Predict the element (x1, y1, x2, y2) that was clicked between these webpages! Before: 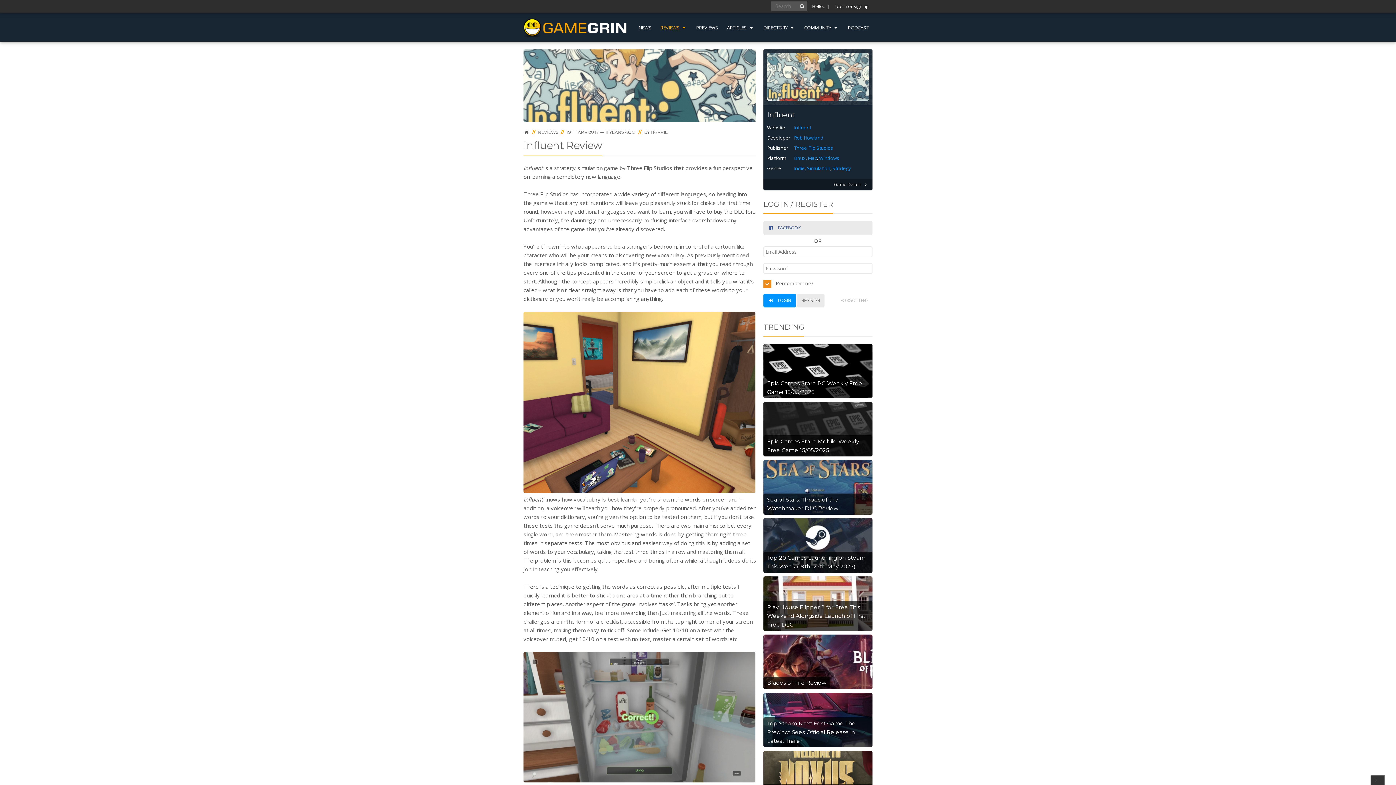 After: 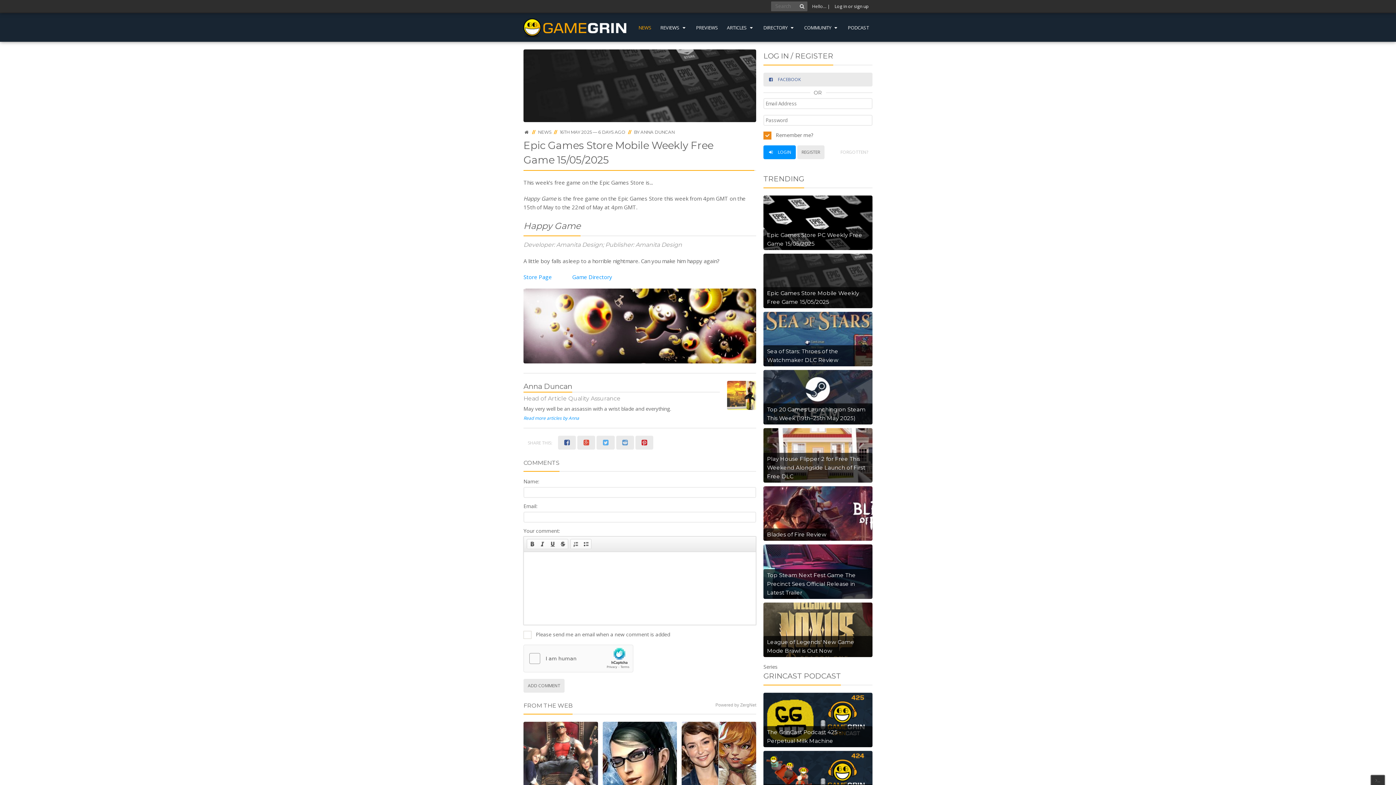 Action: label: Epic Games Store Mobile Weekly Free Game 15/05/2025 bbox: (763, 402, 872, 456)